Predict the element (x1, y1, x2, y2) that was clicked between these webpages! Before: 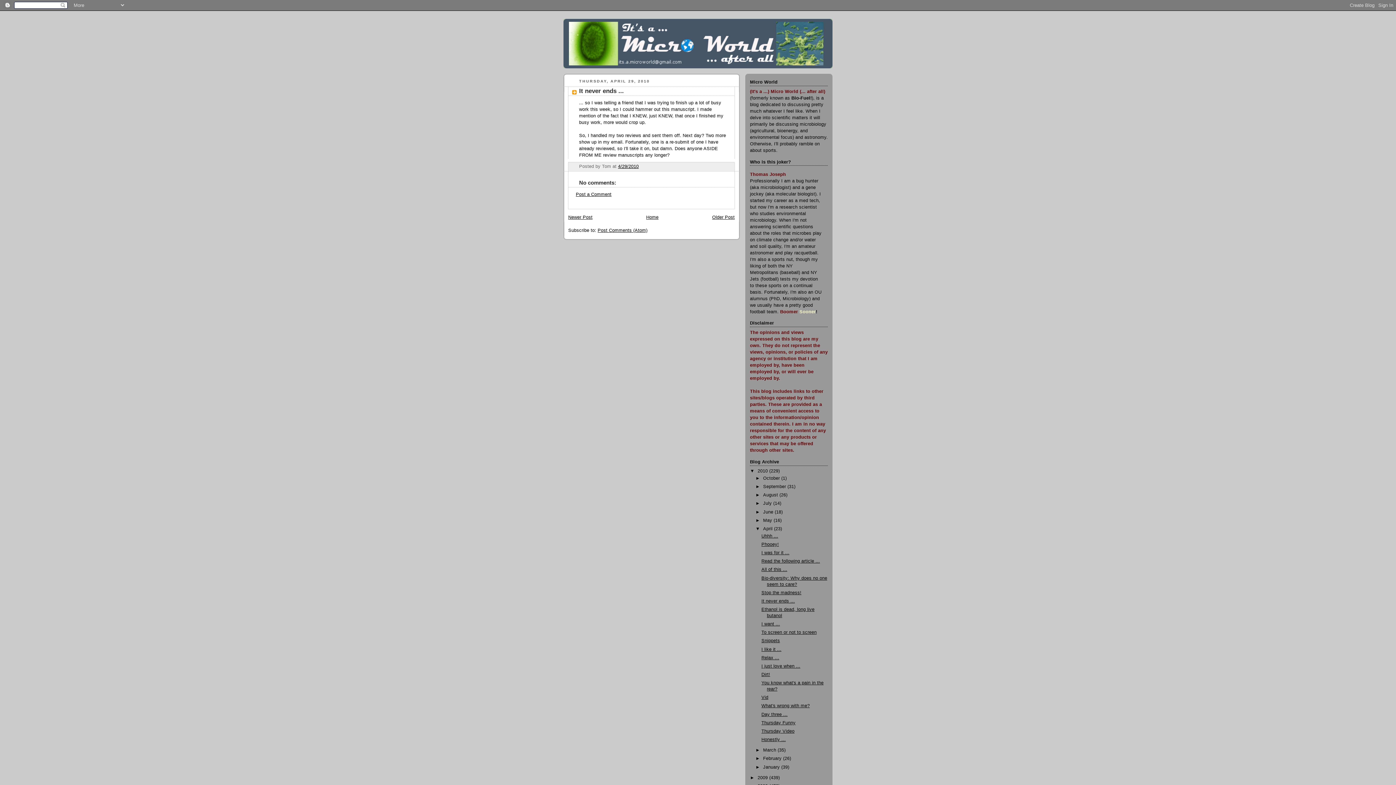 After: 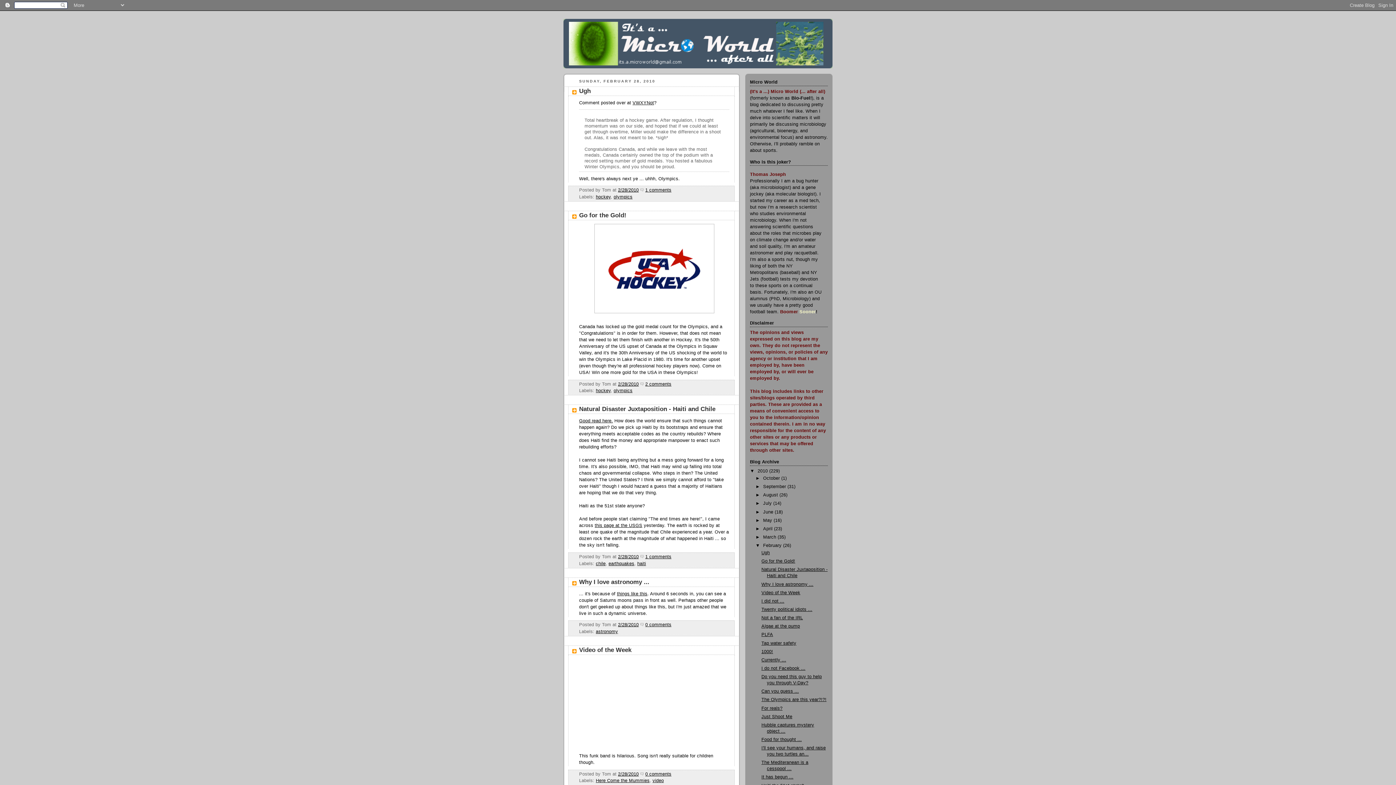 Action: label: February  bbox: (763, 756, 783, 761)